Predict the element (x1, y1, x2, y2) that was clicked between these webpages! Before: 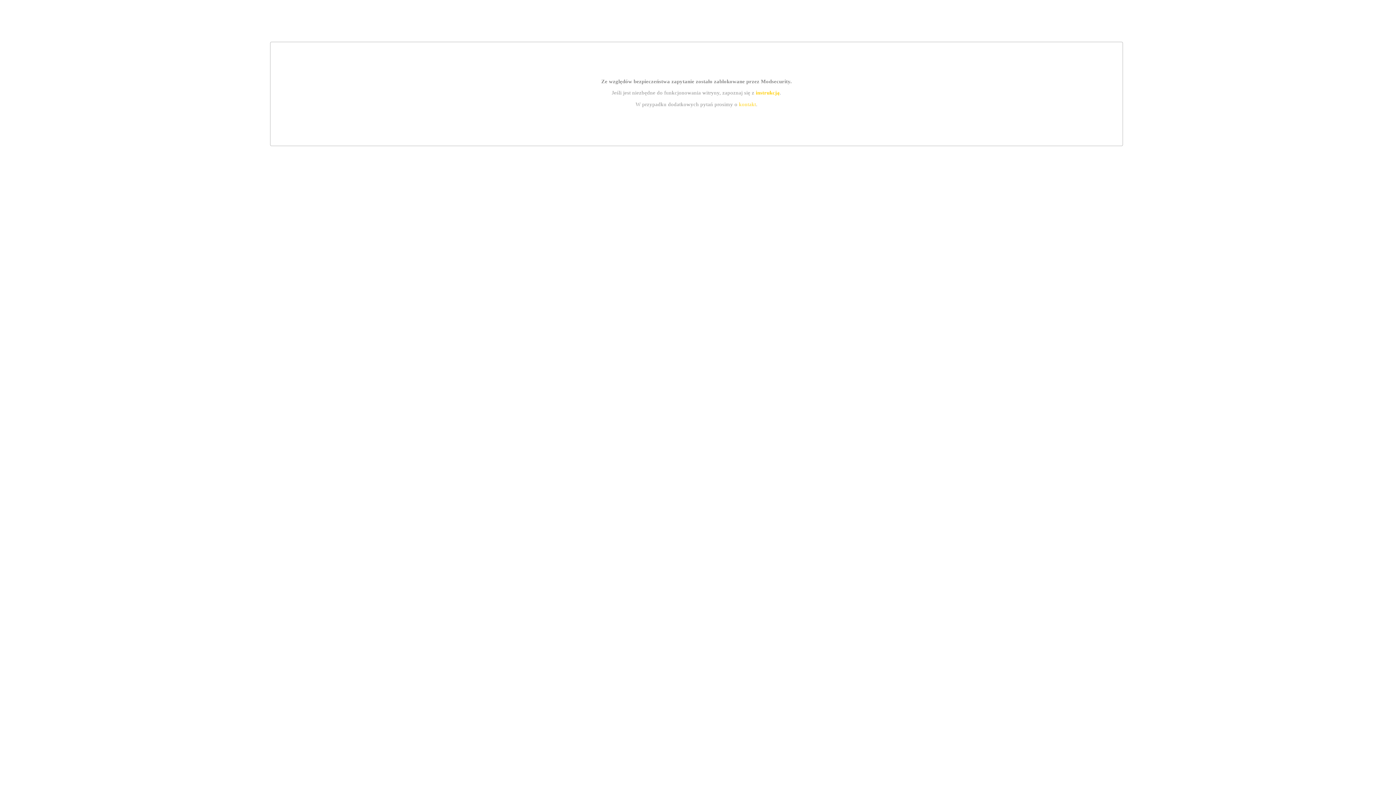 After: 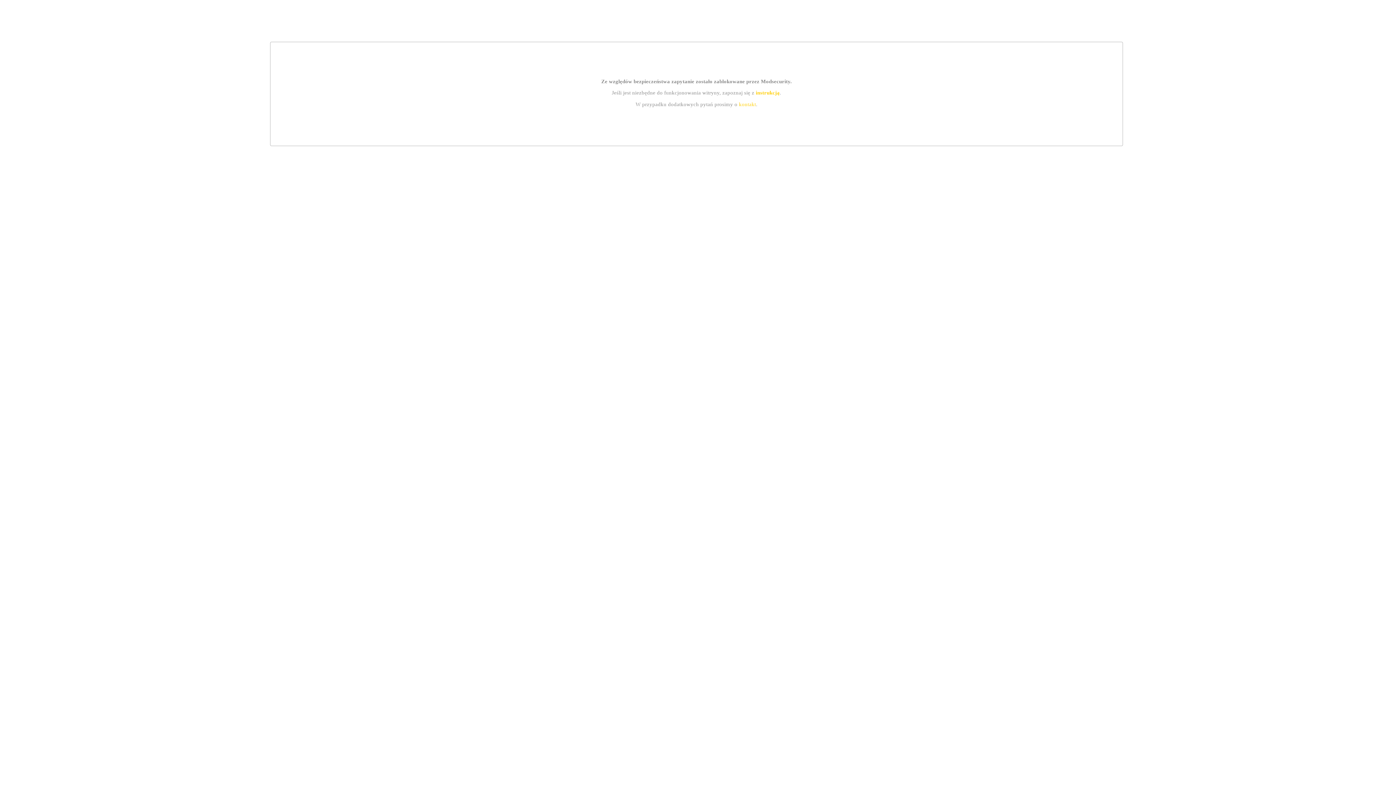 Action: bbox: (755, 89, 779, 95) label: instrukcją